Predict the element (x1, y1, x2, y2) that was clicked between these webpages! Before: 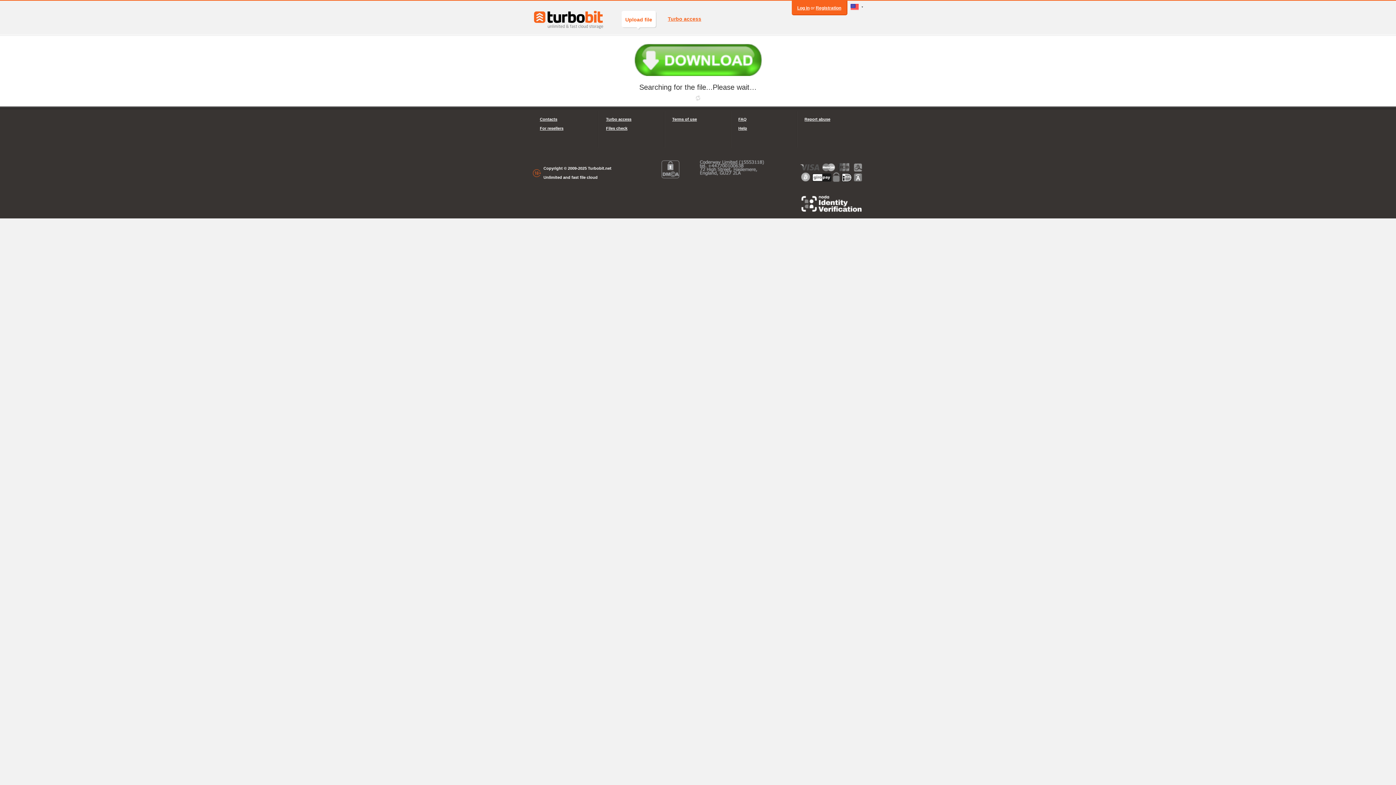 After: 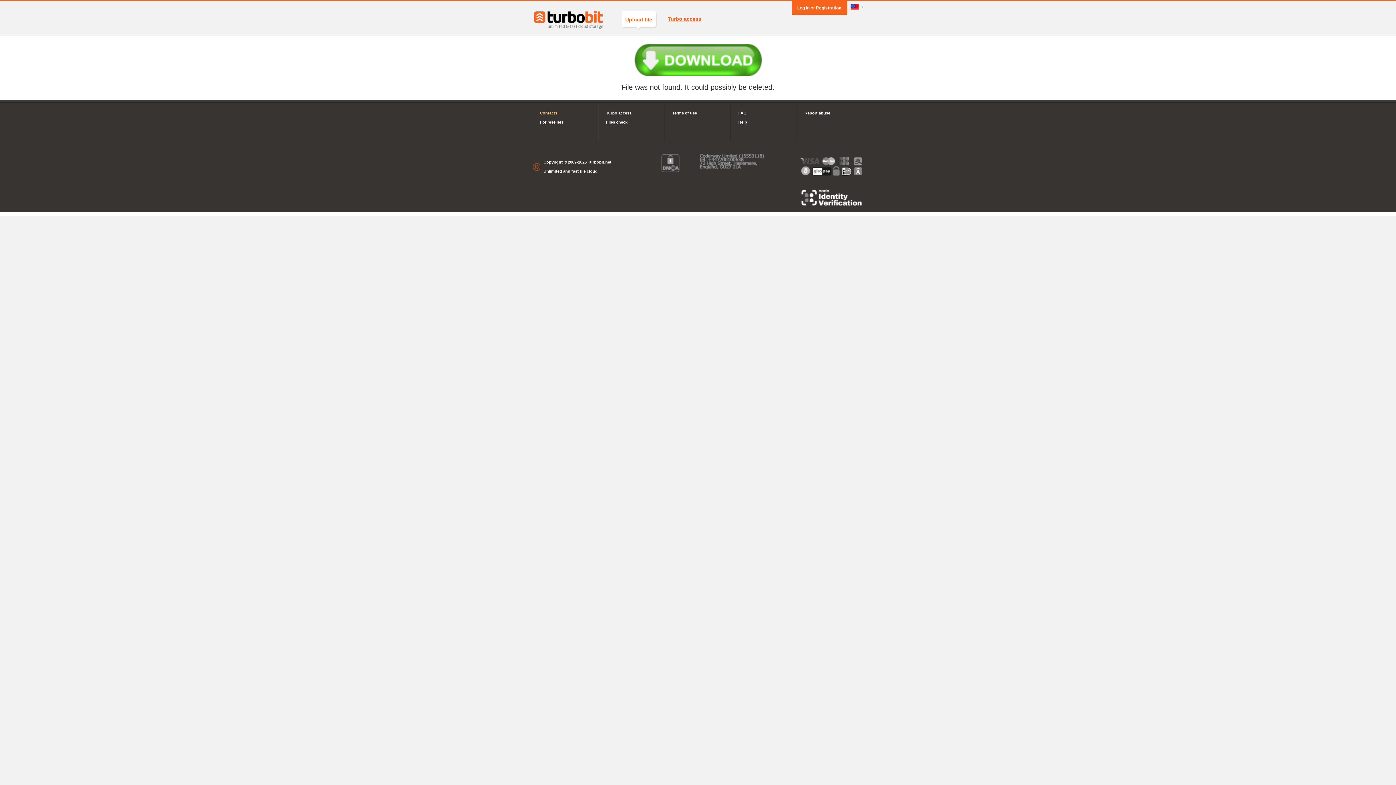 Action: label: Contacts bbox: (540, 114, 591, 124)